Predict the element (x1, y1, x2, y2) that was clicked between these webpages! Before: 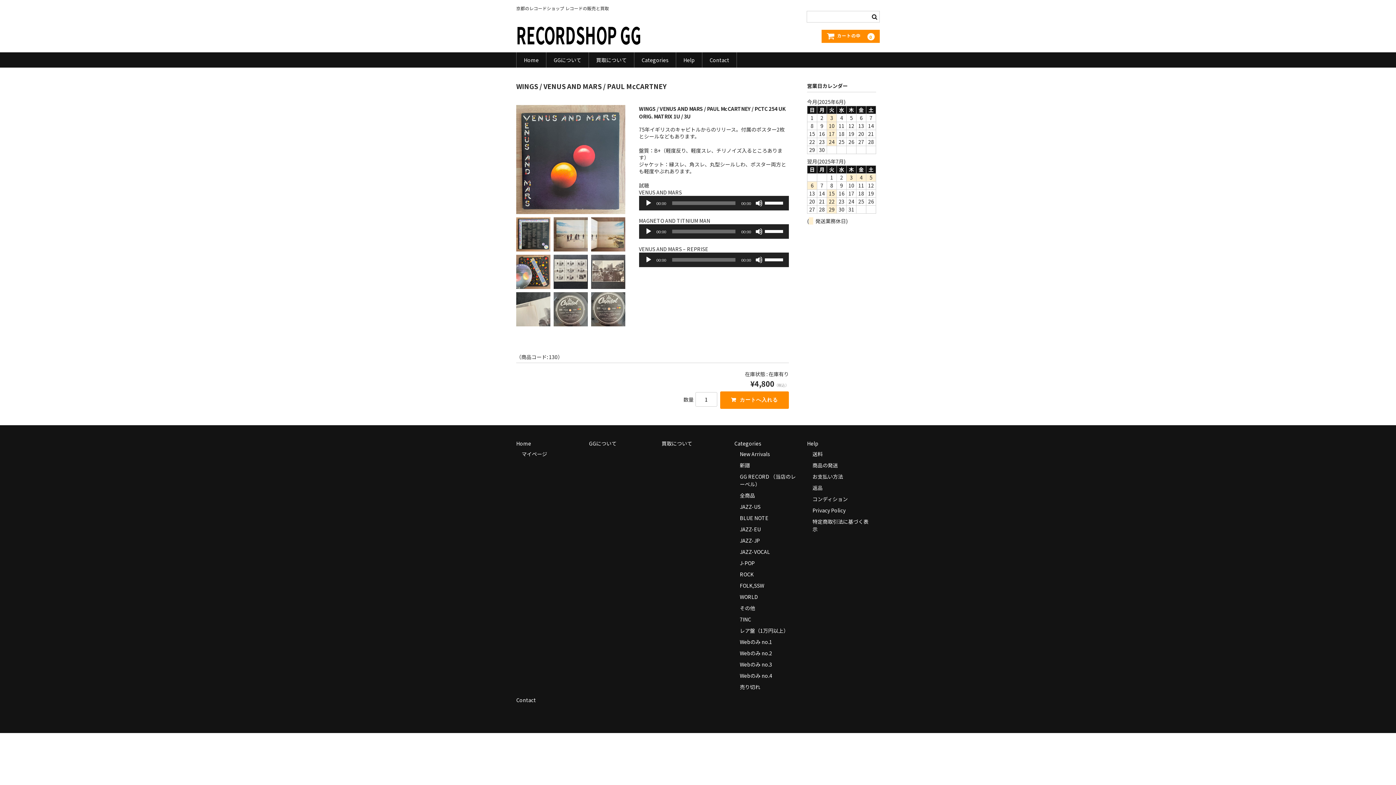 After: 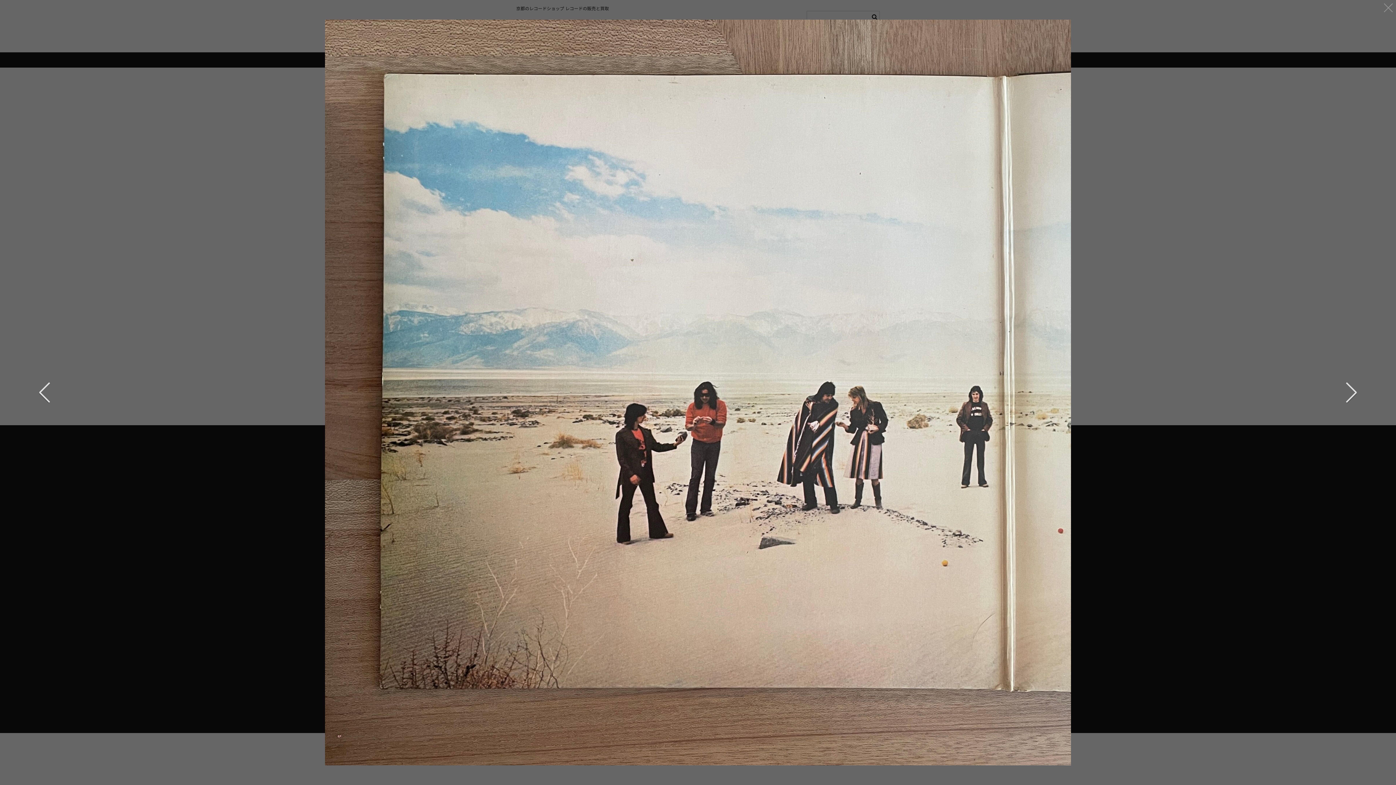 Action: bbox: (553, 217, 587, 251)